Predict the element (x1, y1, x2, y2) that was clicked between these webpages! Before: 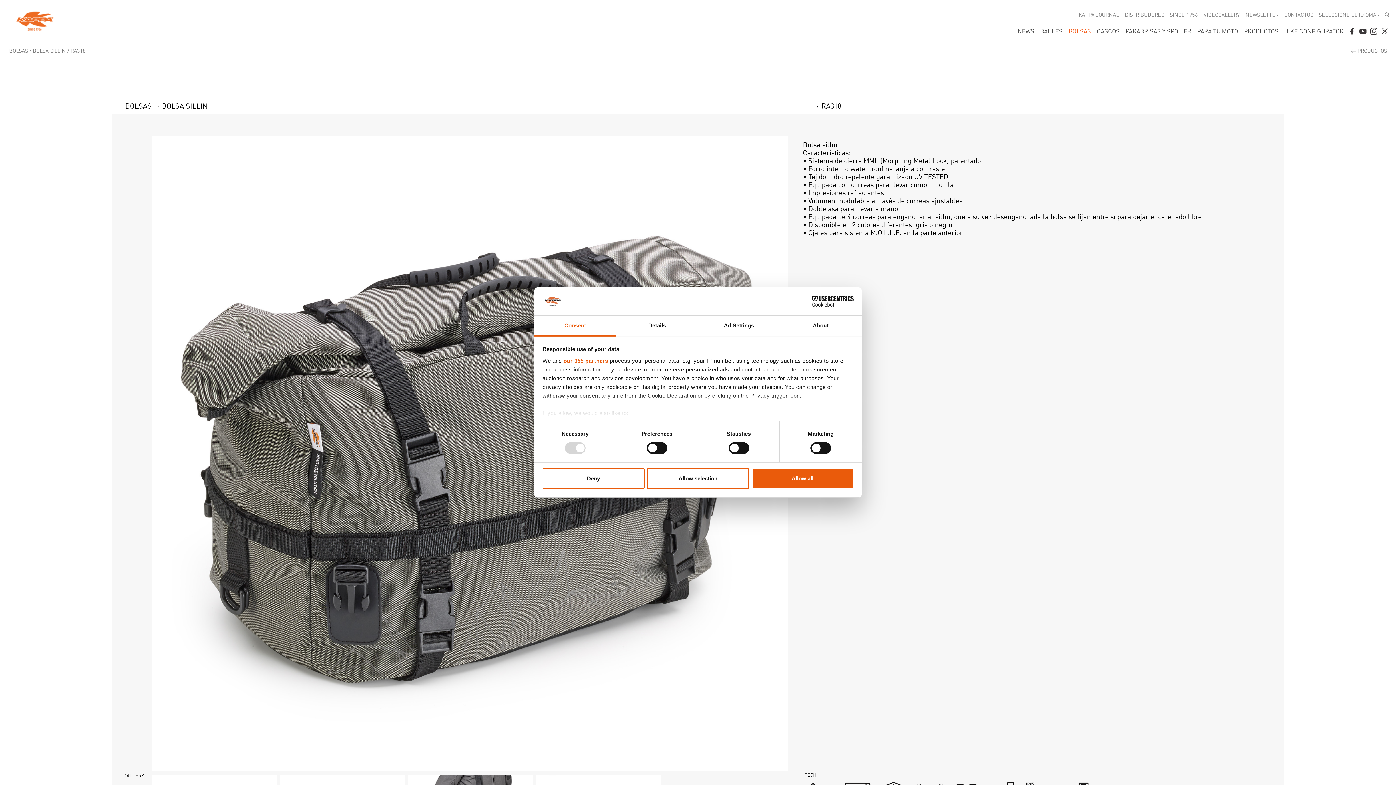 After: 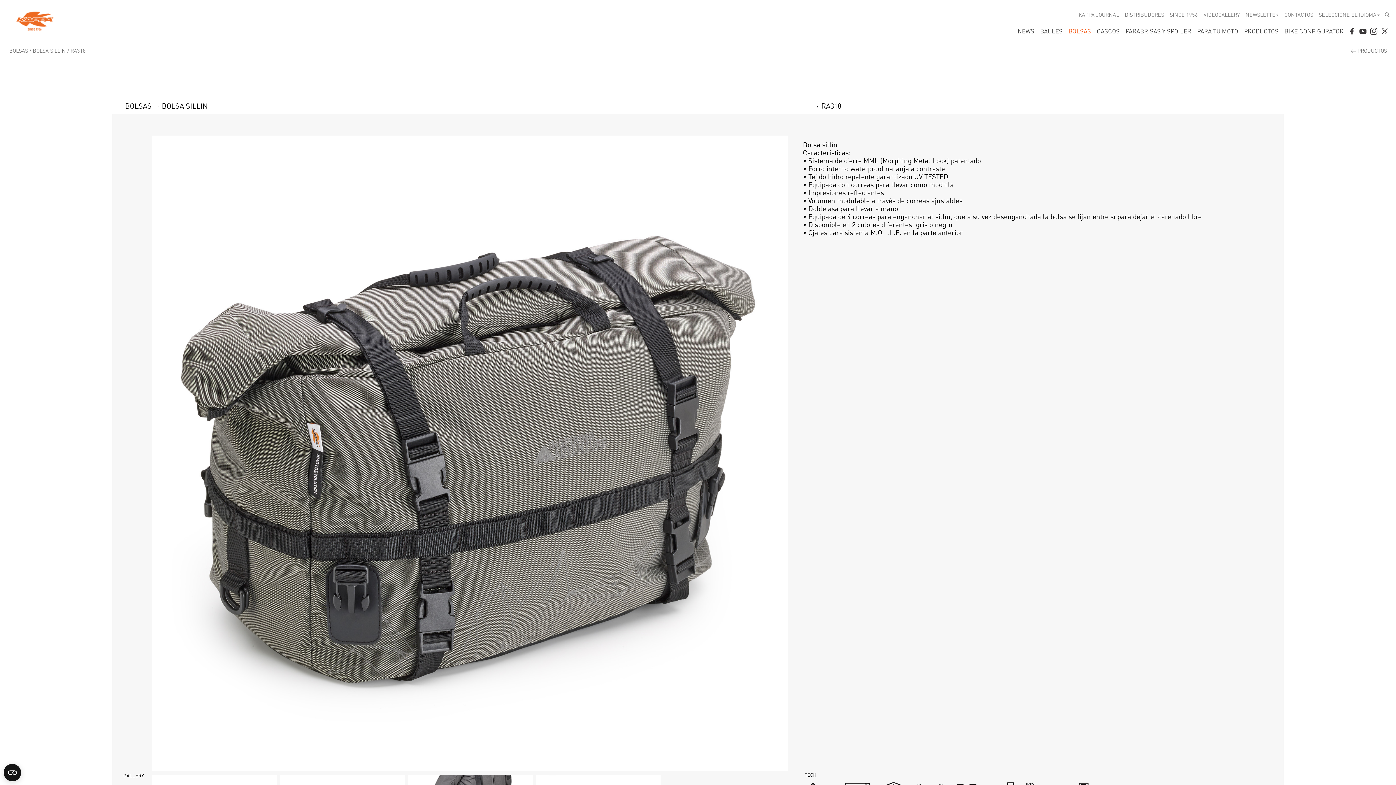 Action: bbox: (542, 468, 644, 489) label: Deny